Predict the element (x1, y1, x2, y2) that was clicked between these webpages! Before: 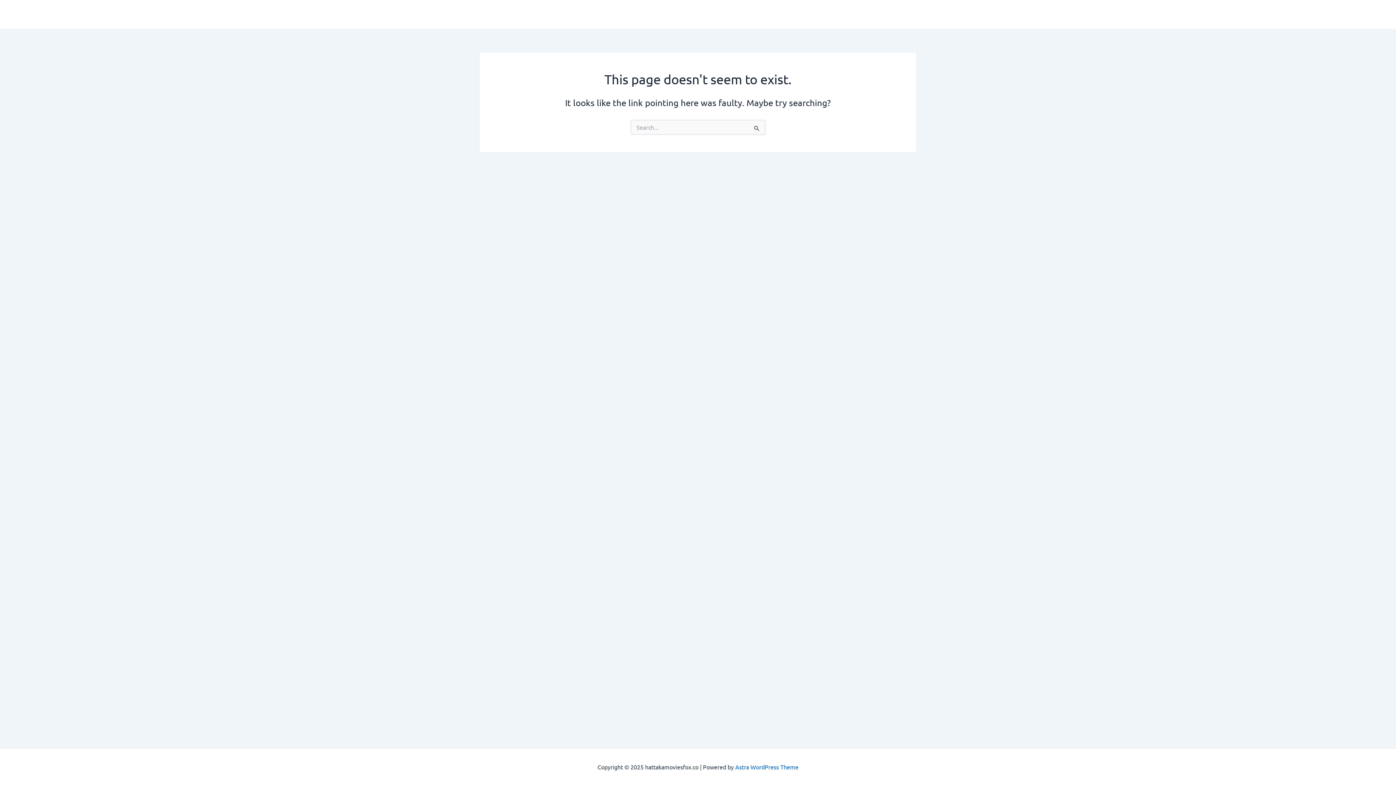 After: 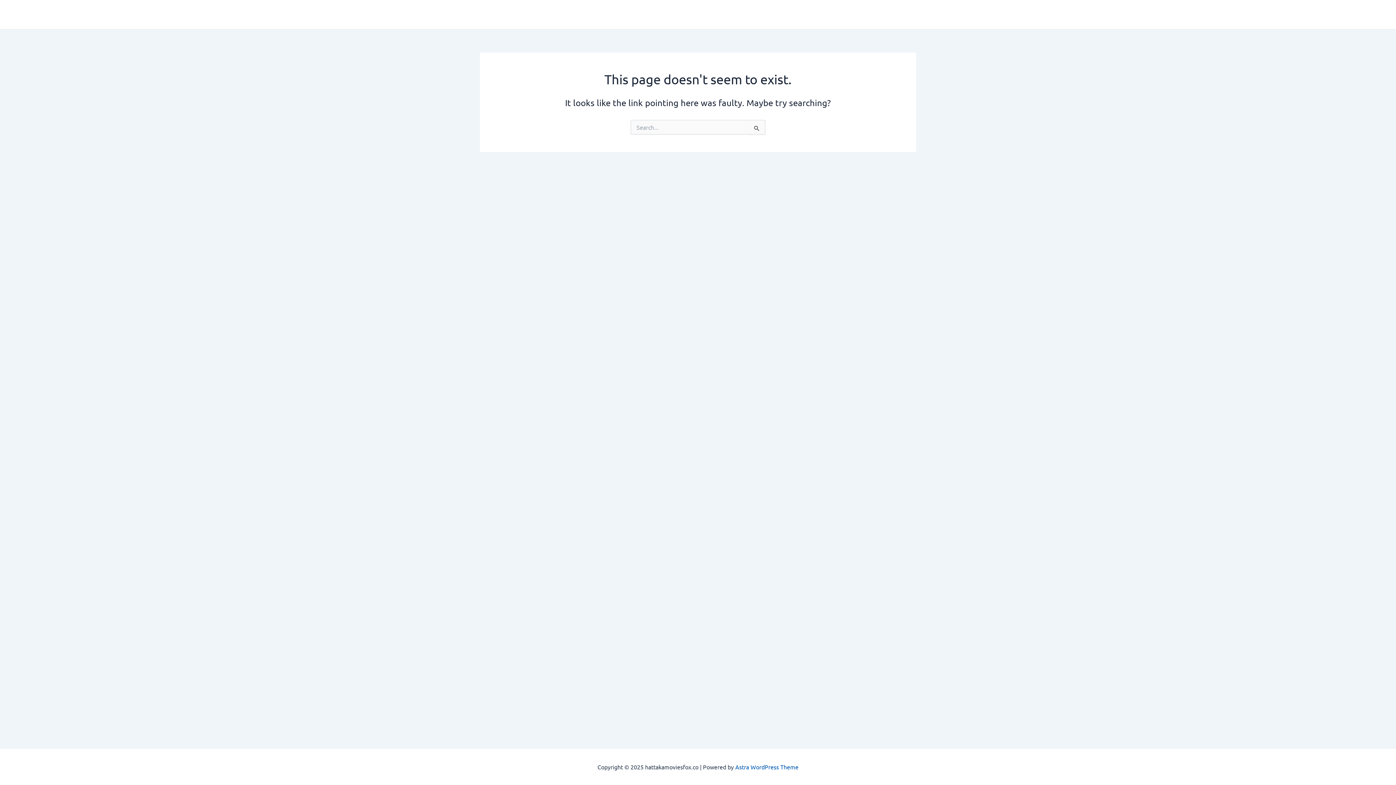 Action: bbox: (735, 763, 798, 770) label: Astra WordPress Theme